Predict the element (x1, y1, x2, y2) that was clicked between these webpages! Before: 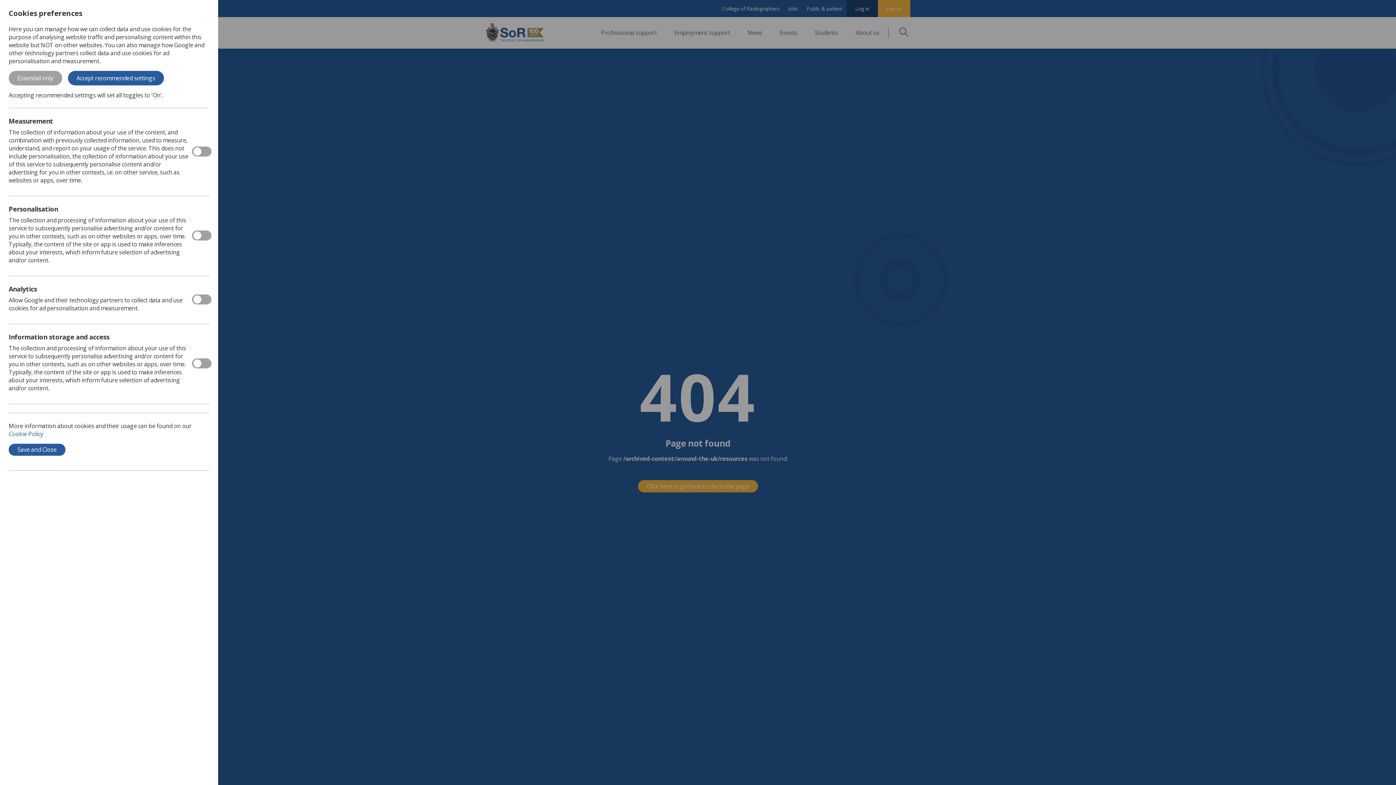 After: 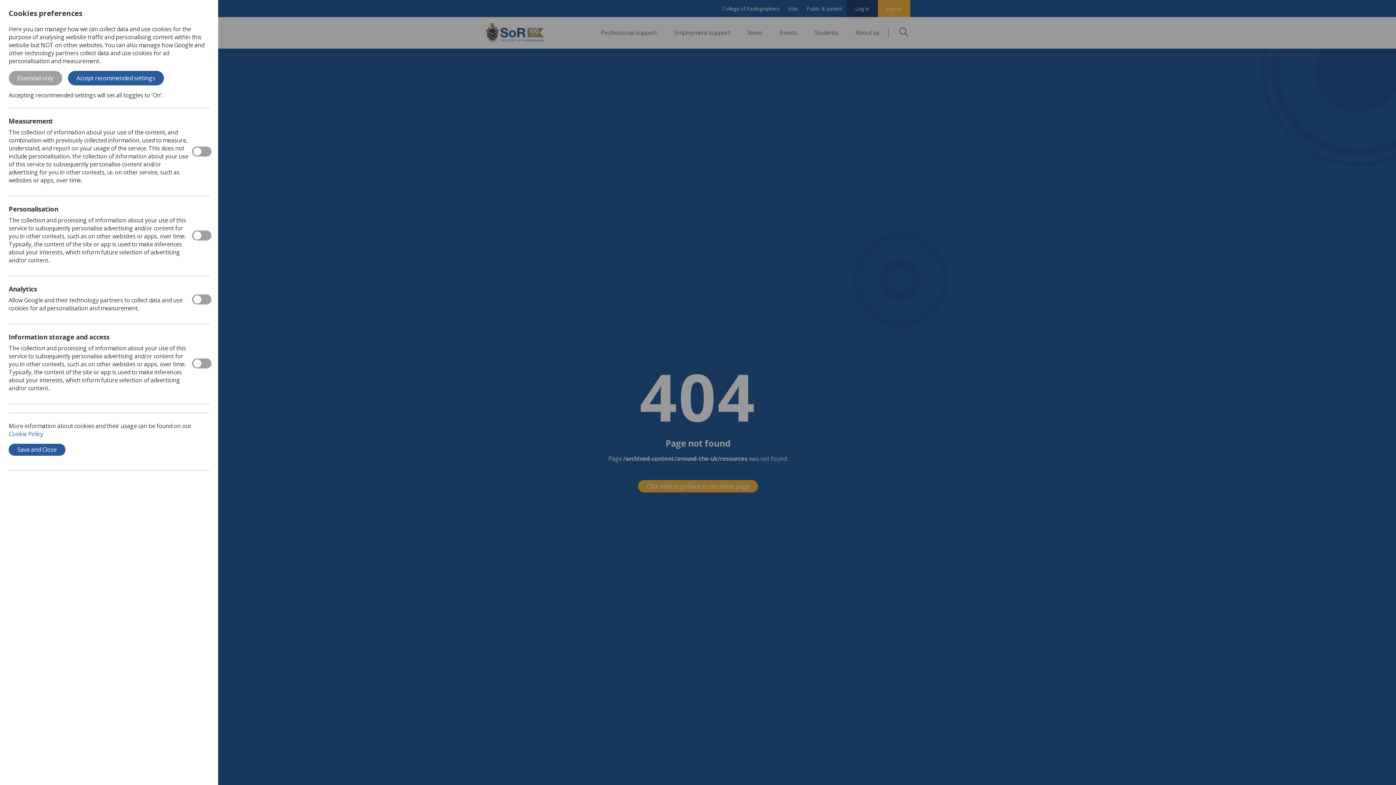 Action: bbox: (8, 430, 43, 438) label: Cookie Policy